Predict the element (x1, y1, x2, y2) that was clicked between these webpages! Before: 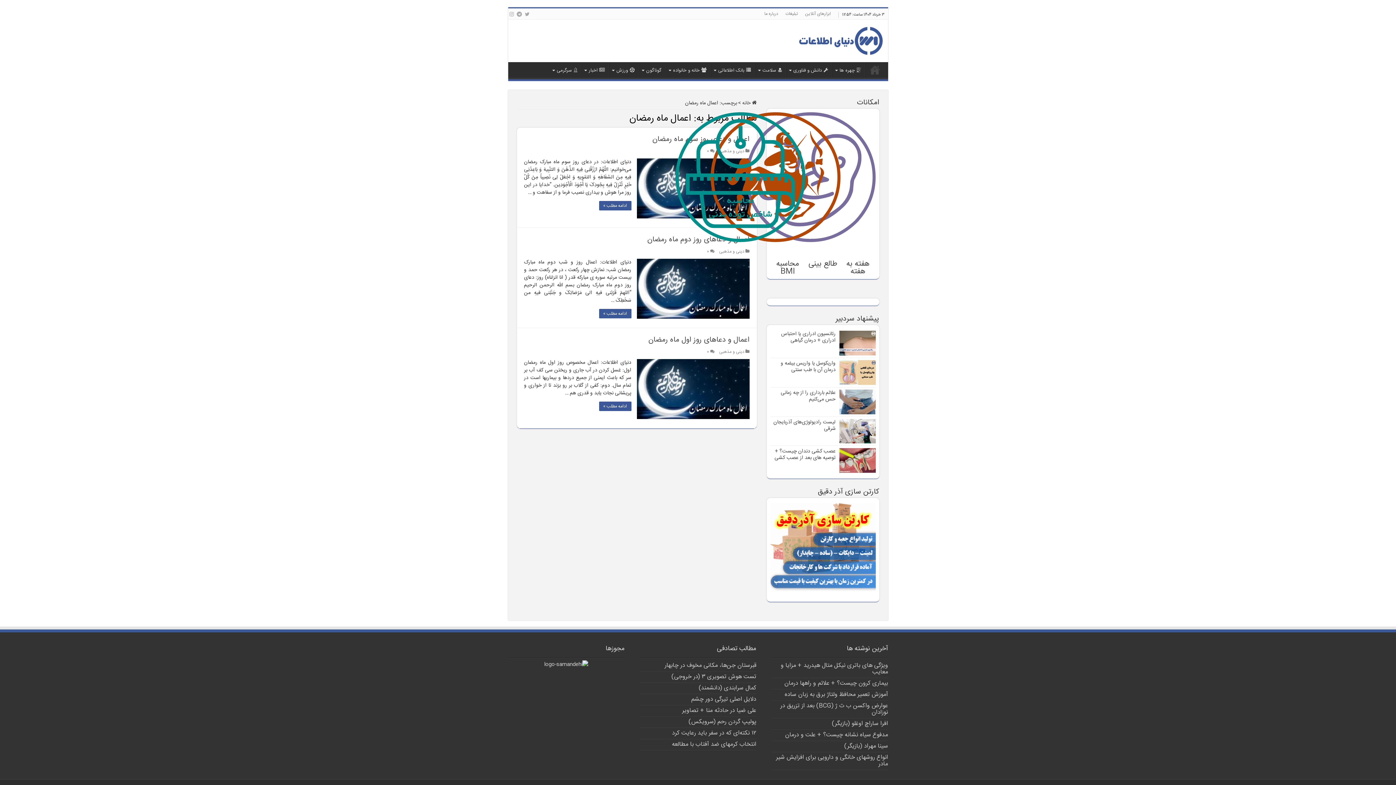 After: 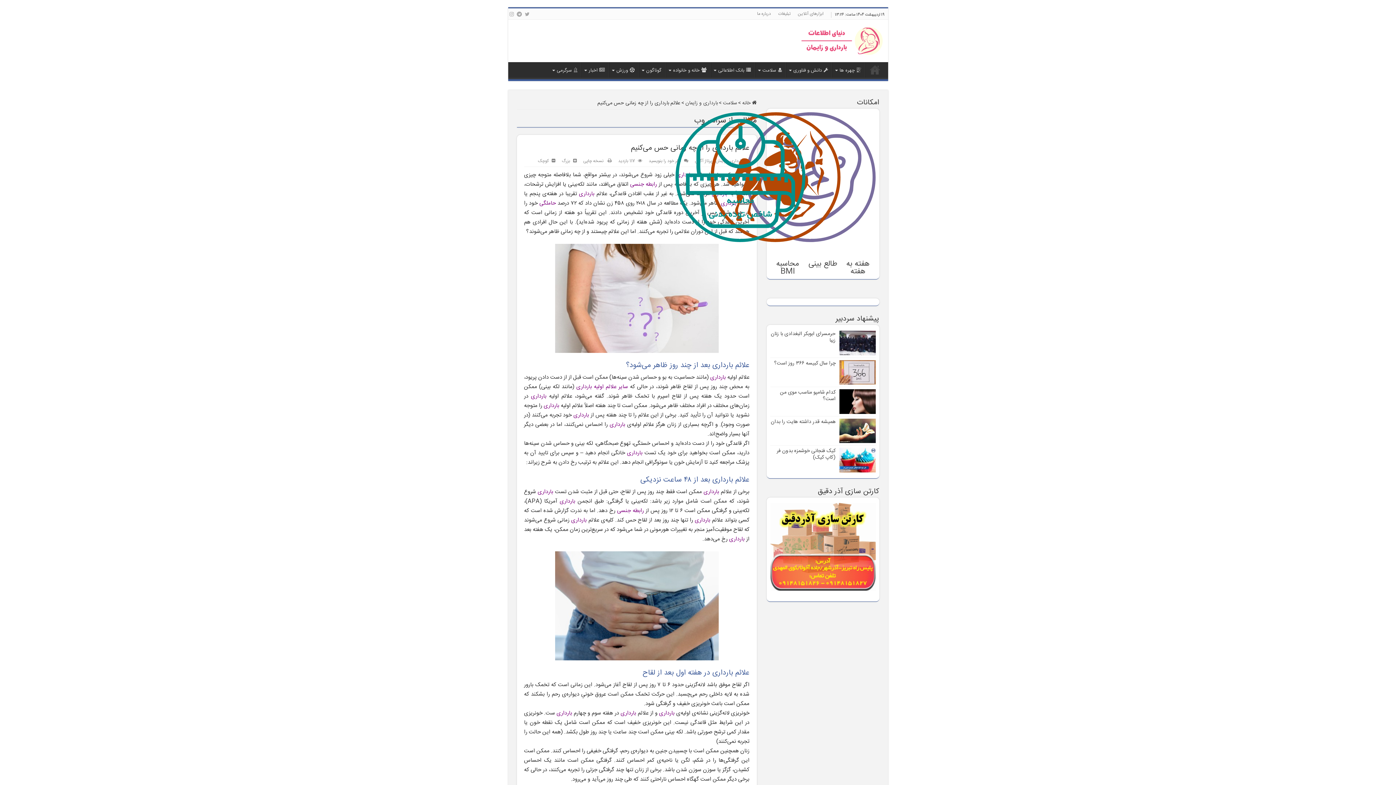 Action: bbox: (780, 388, 835, 404) label: علائم بارداری را از چه زمانی حس می‌کنیم